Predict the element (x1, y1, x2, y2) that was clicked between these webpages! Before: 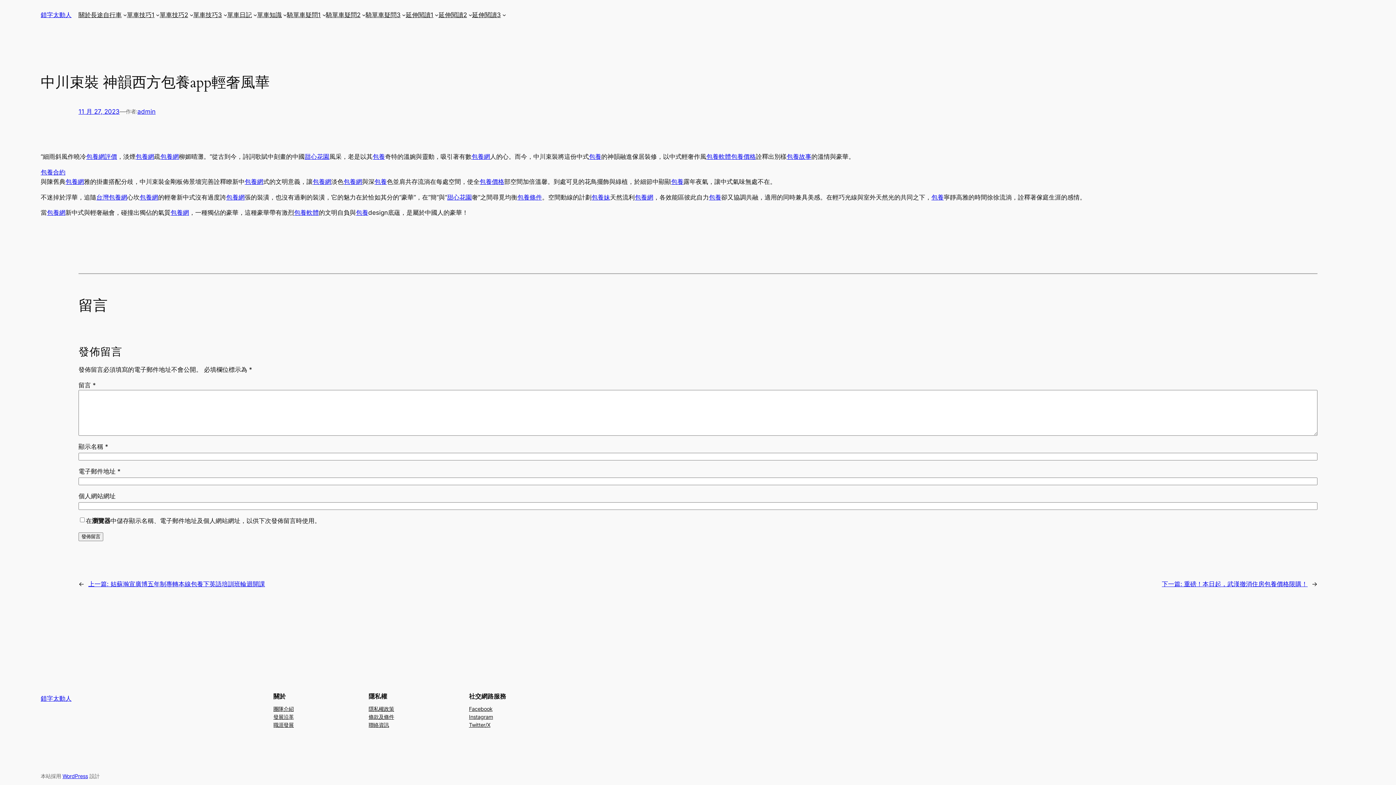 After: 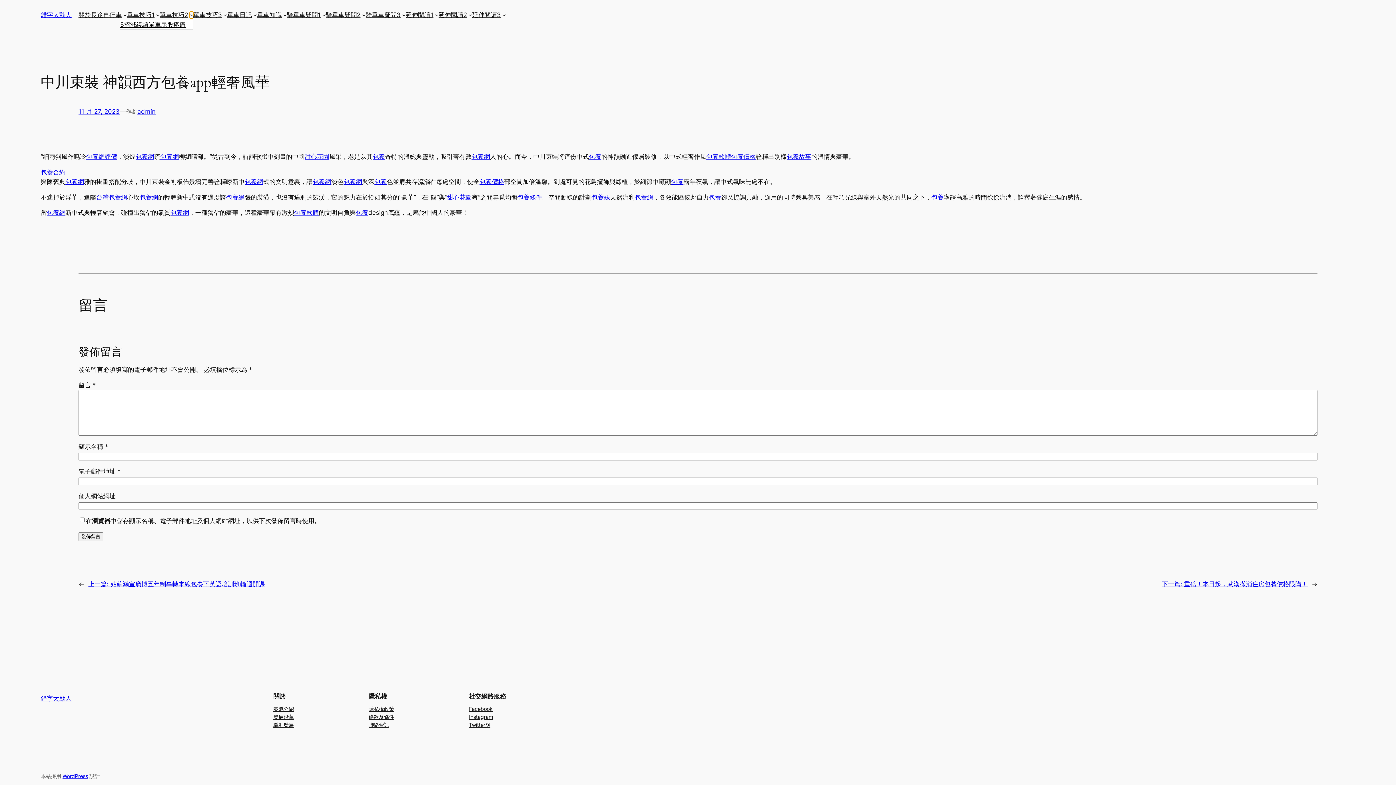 Action: label: [單車技巧2] 的子選單 bbox: (189, 13, 193, 16)